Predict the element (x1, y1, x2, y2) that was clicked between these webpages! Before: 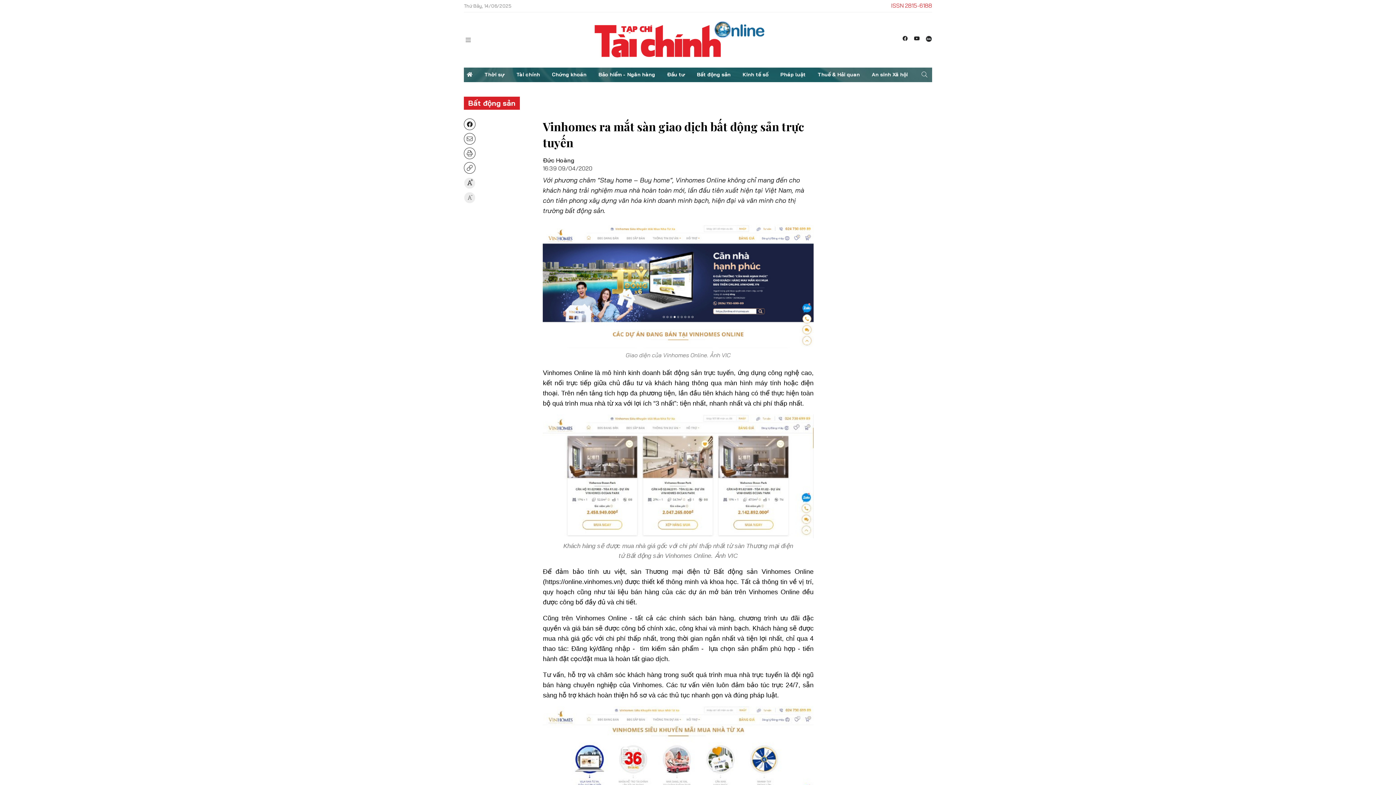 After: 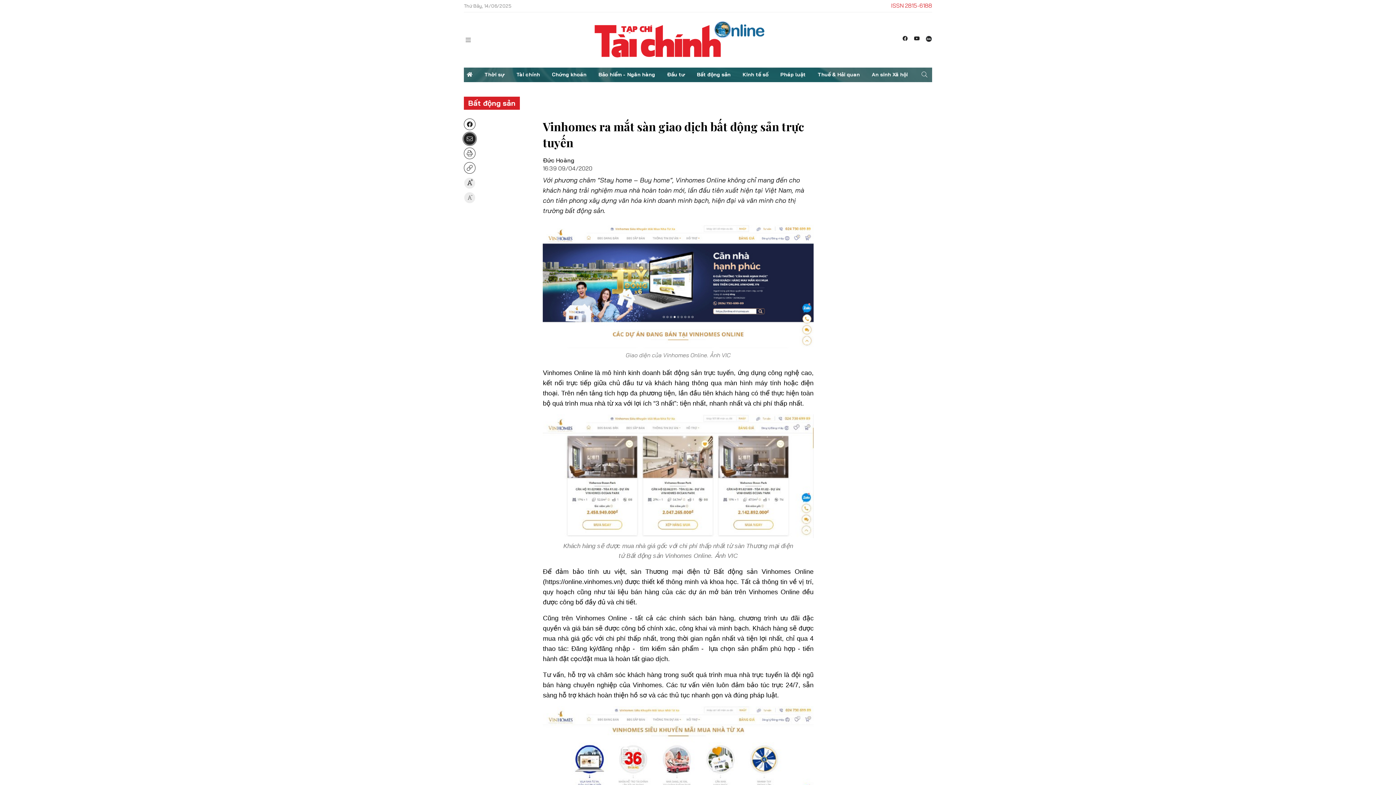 Action: bbox: (464, 133, 475, 144)